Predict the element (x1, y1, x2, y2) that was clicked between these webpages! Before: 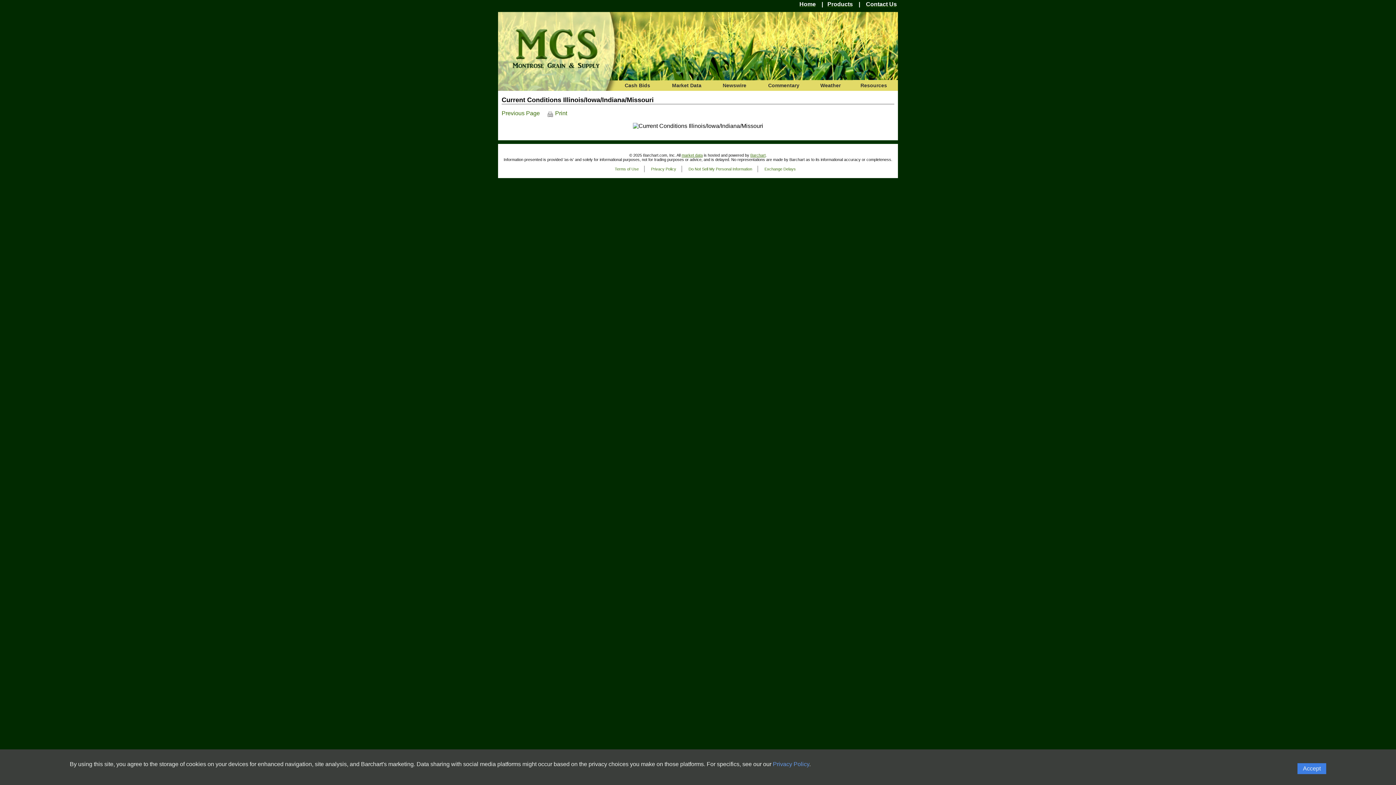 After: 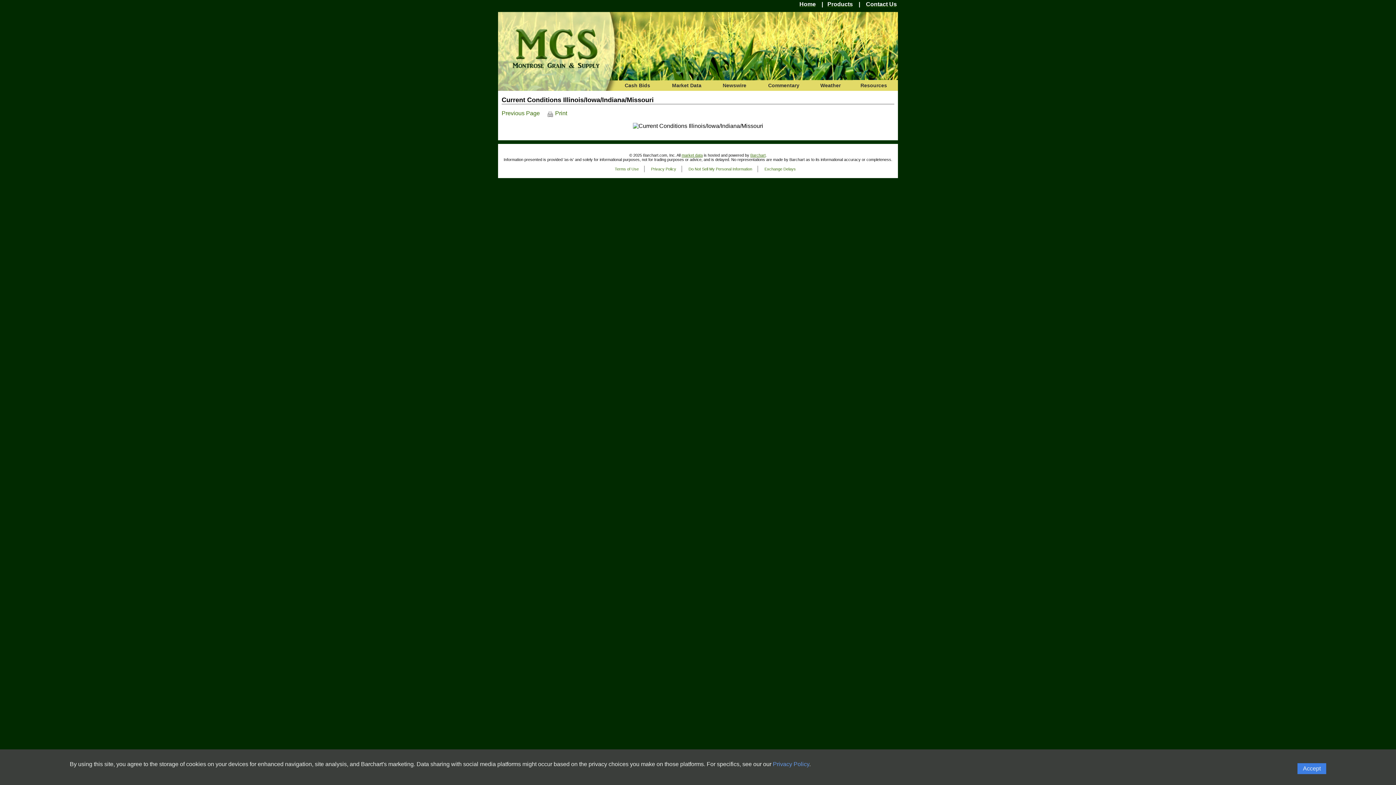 Action: label: Market data provider site bbox: (681, 153, 702, 157)